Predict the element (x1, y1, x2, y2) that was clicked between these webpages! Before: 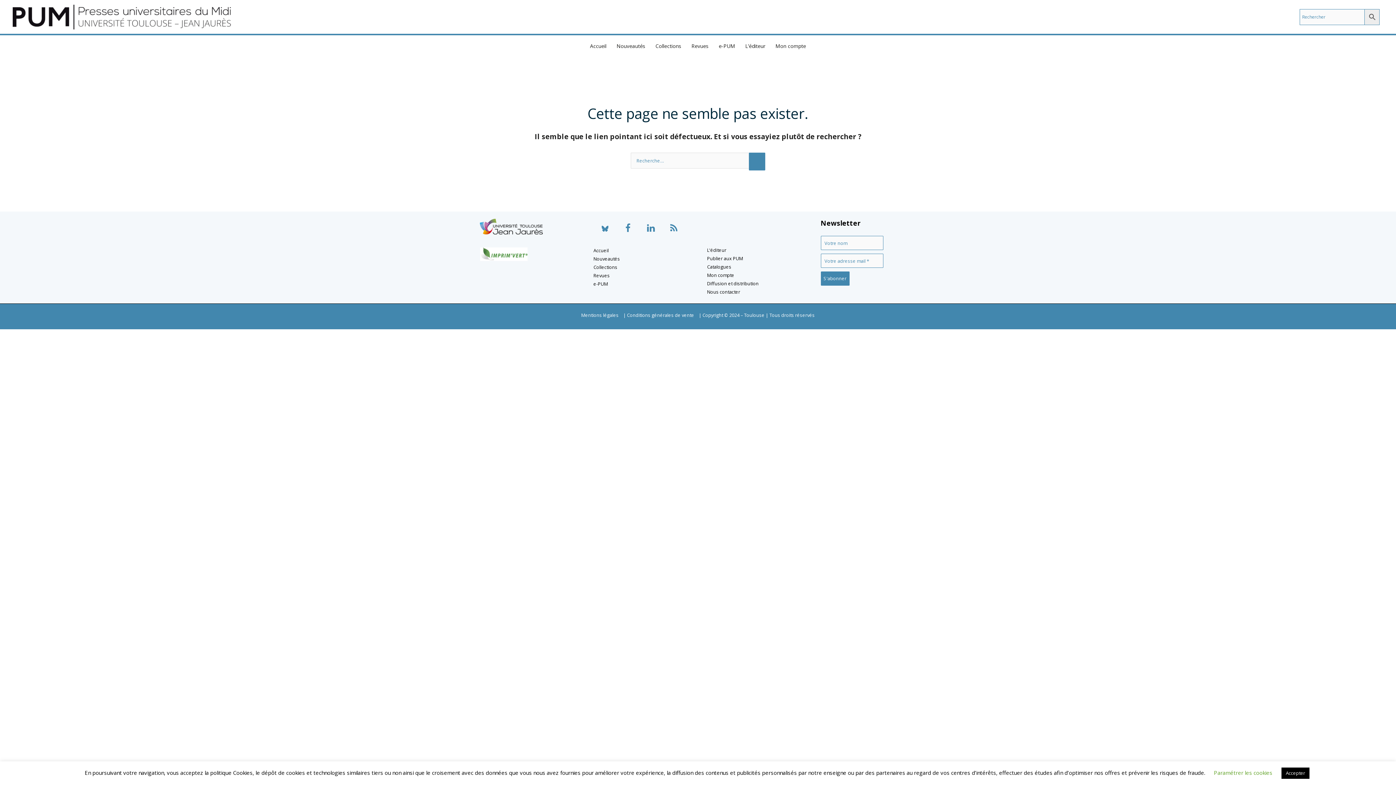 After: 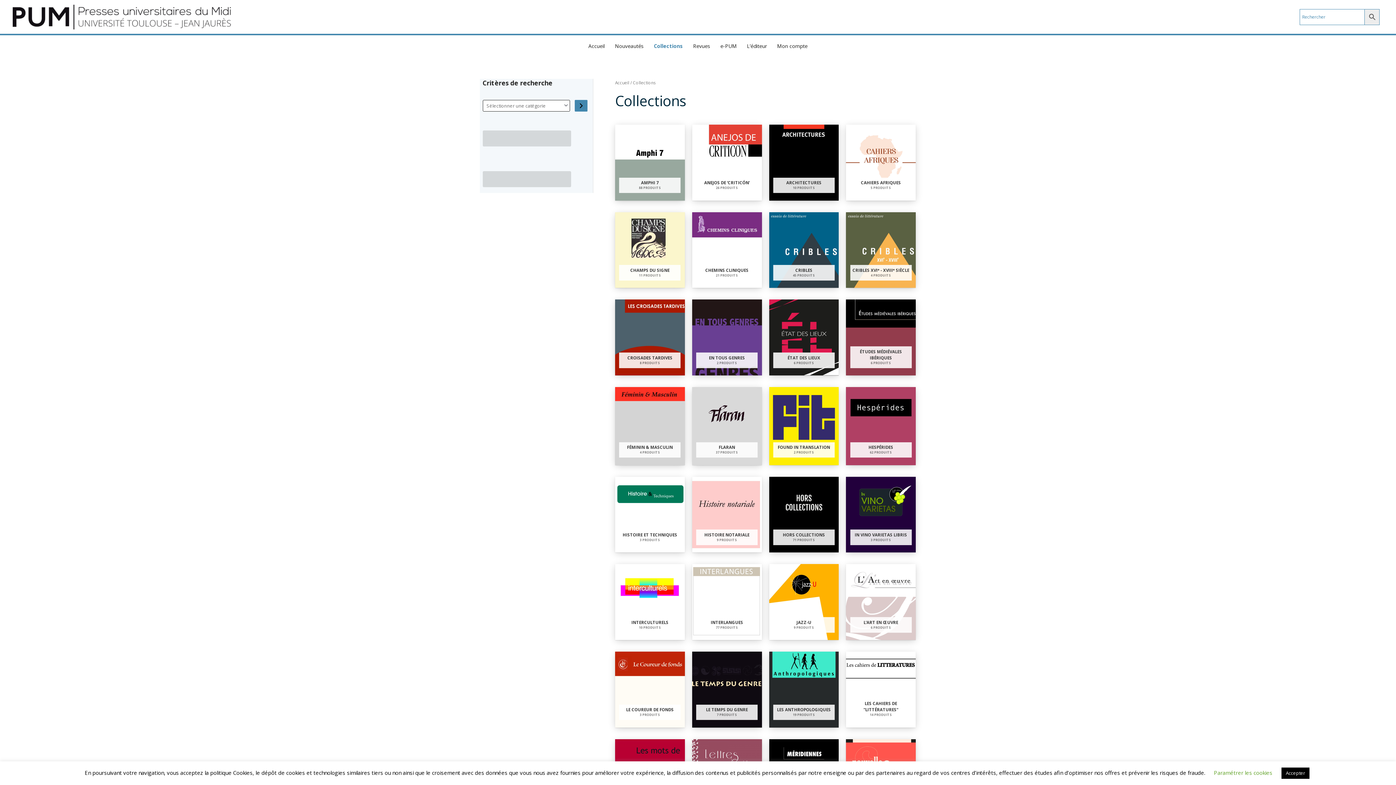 Action: bbox: (650, 35, 686, 56) label: Collections